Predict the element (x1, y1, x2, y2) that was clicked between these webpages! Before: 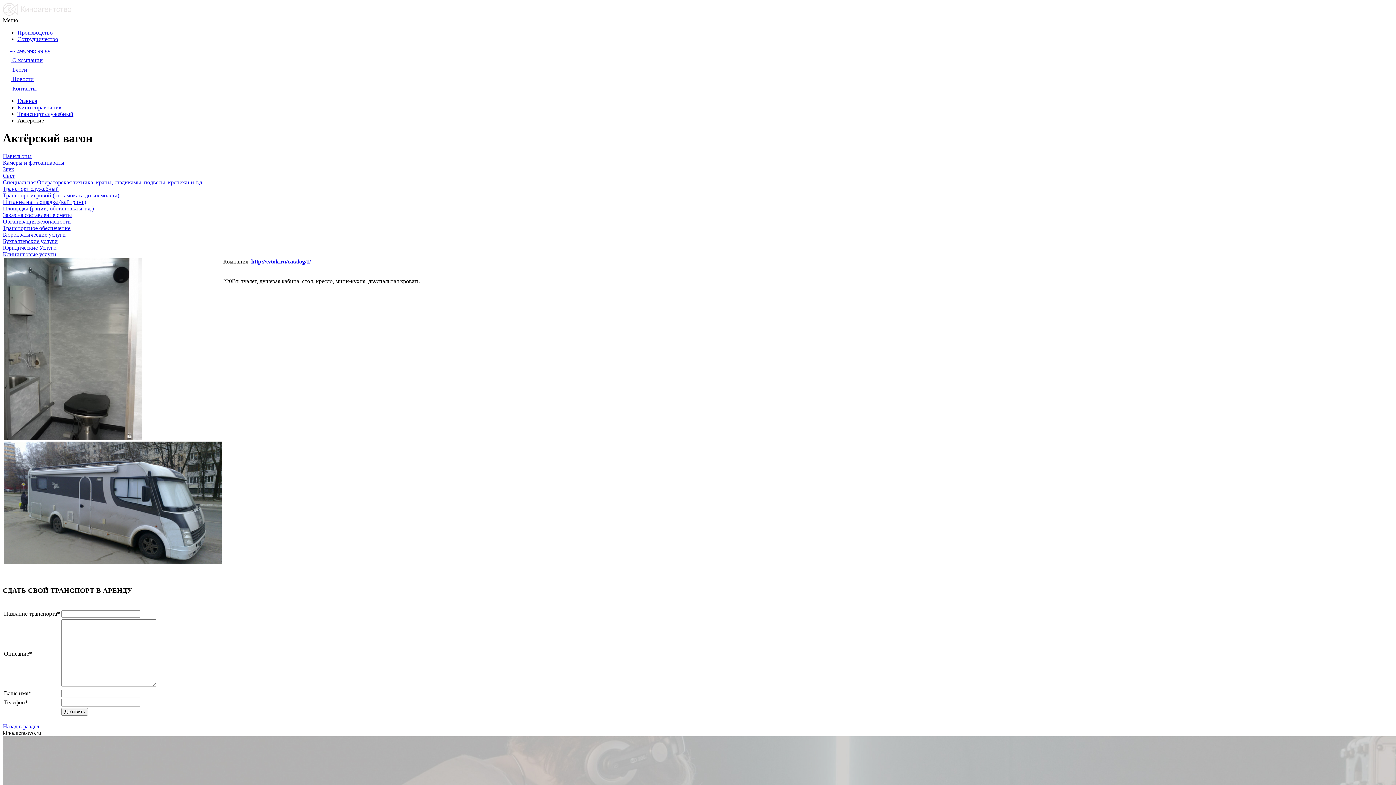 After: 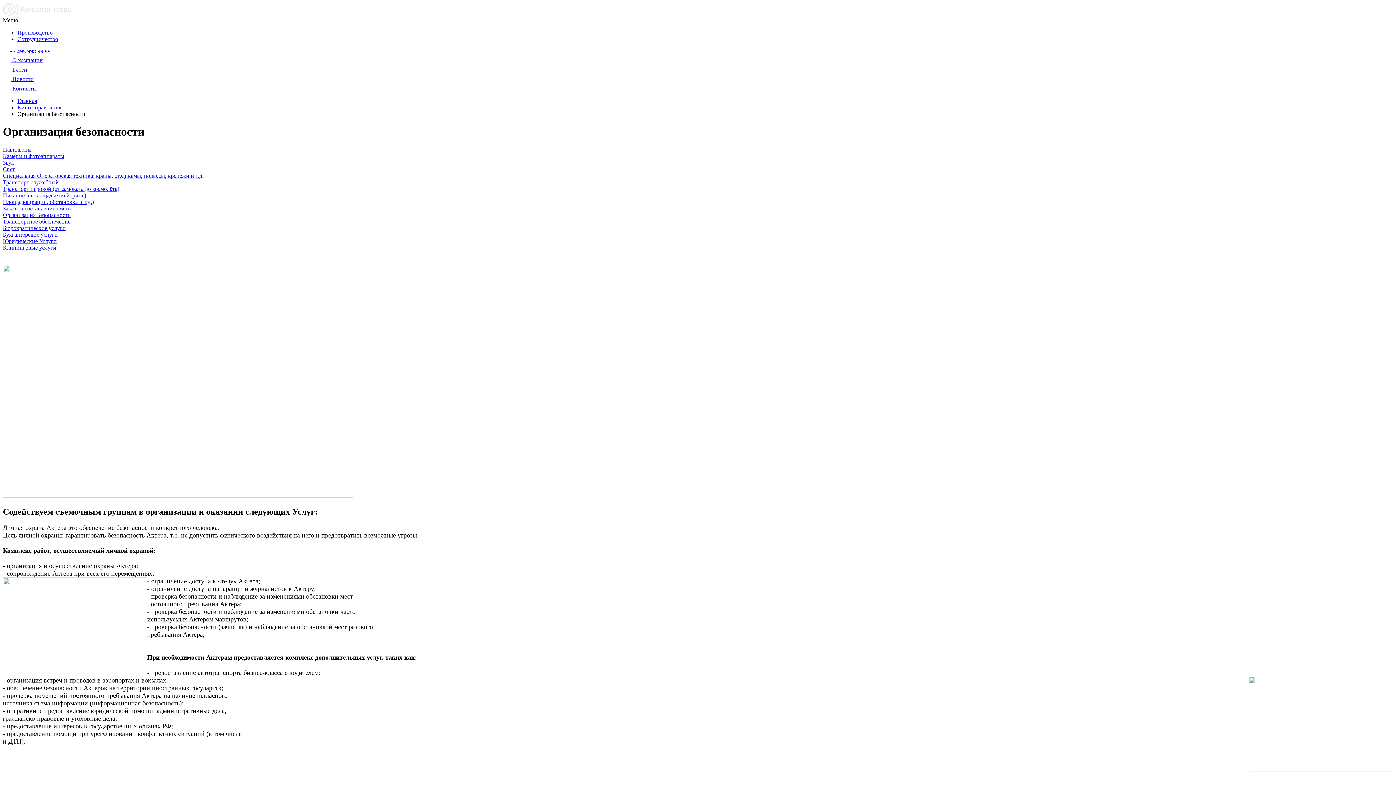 Action: bbox: (2, 218, 70, 224) label: Организация Безопасности